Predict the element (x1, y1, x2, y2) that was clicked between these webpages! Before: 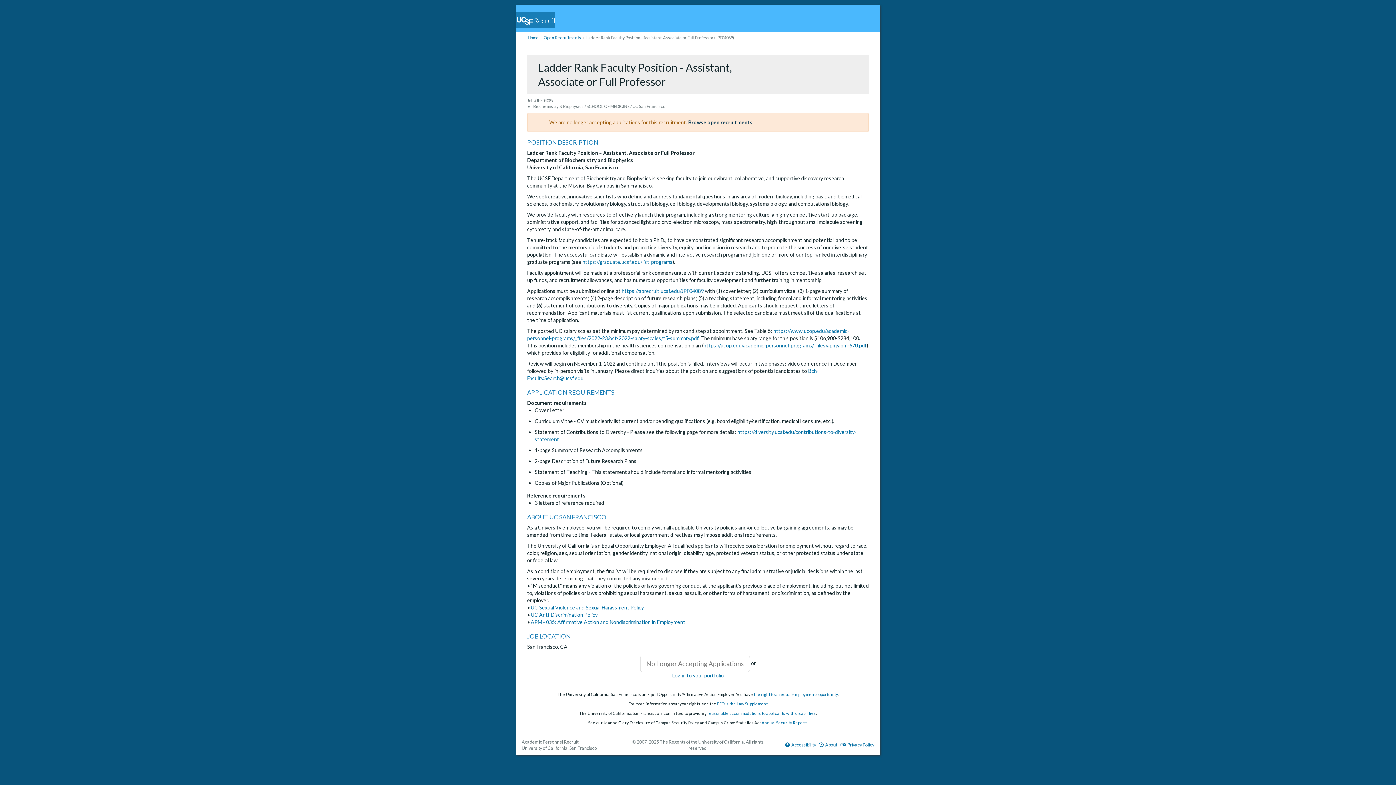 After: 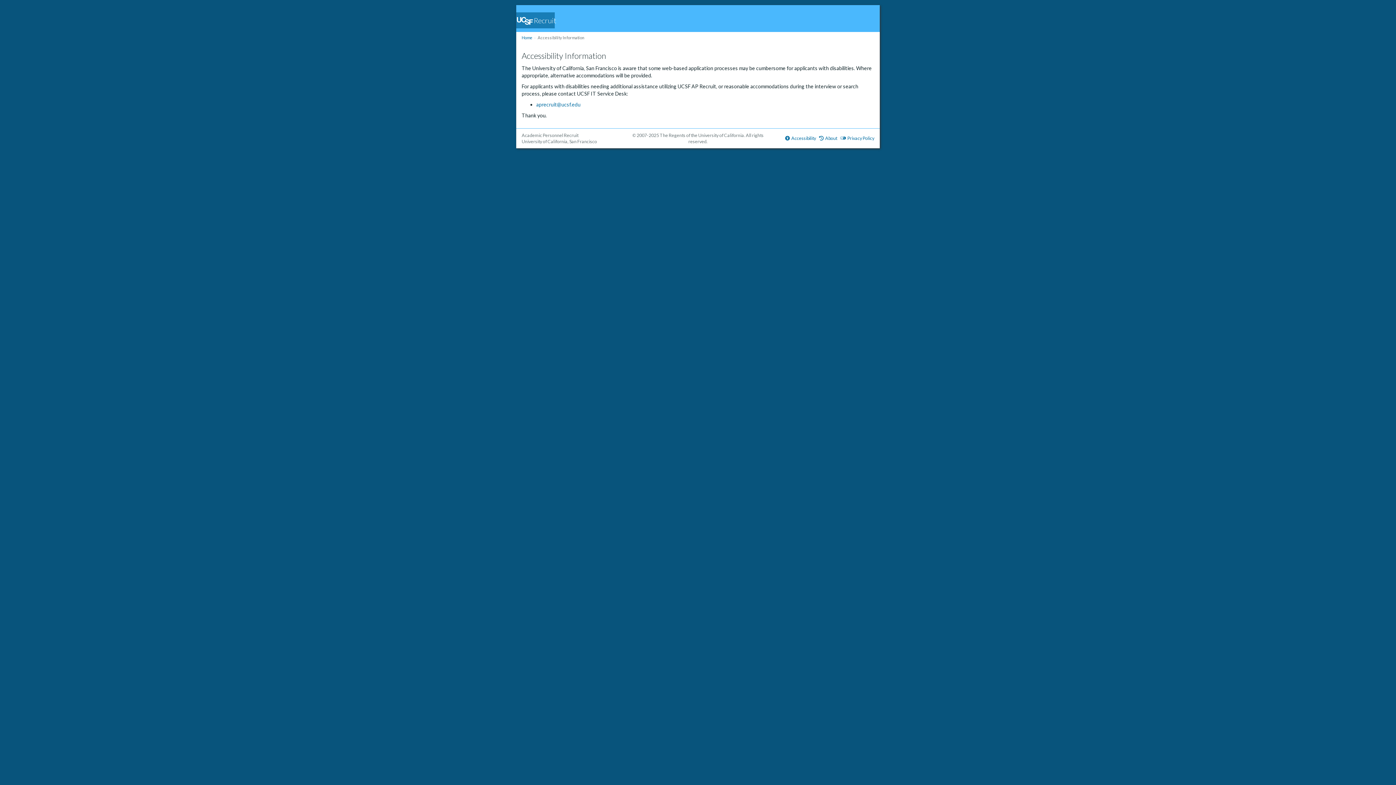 Action: label: Accessibility bbox: (785, 742, 816, 748)